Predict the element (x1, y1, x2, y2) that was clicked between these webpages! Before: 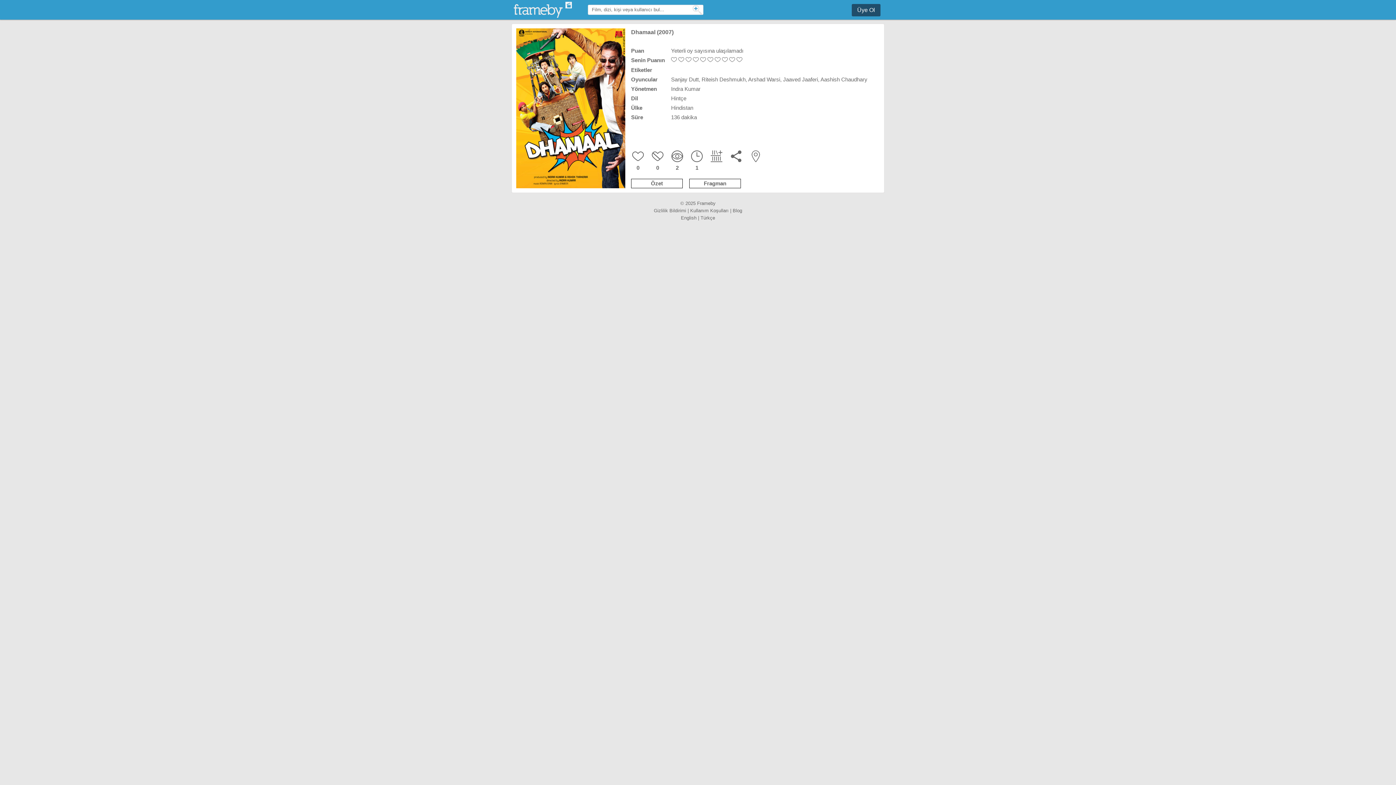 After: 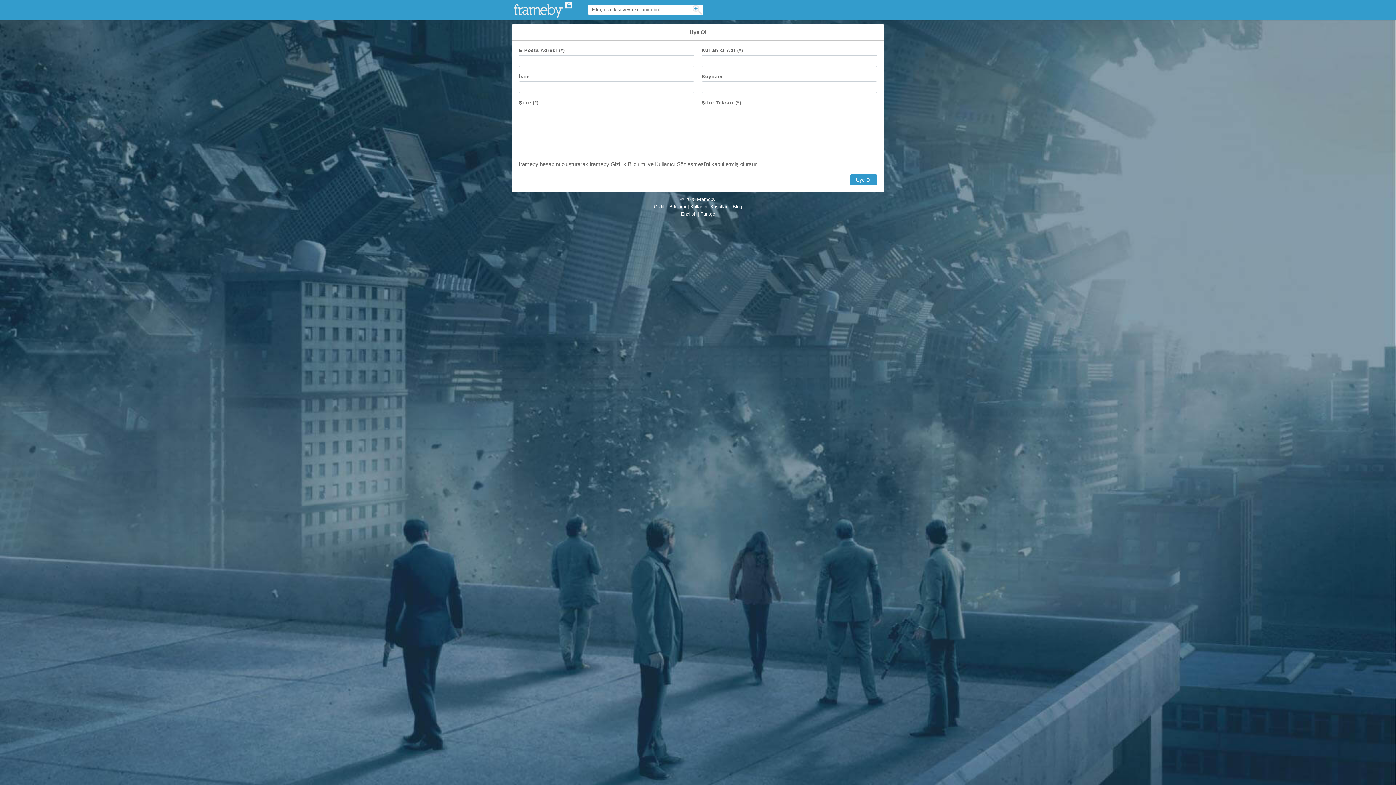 Action: bbox: (710, 150, 722, 162)